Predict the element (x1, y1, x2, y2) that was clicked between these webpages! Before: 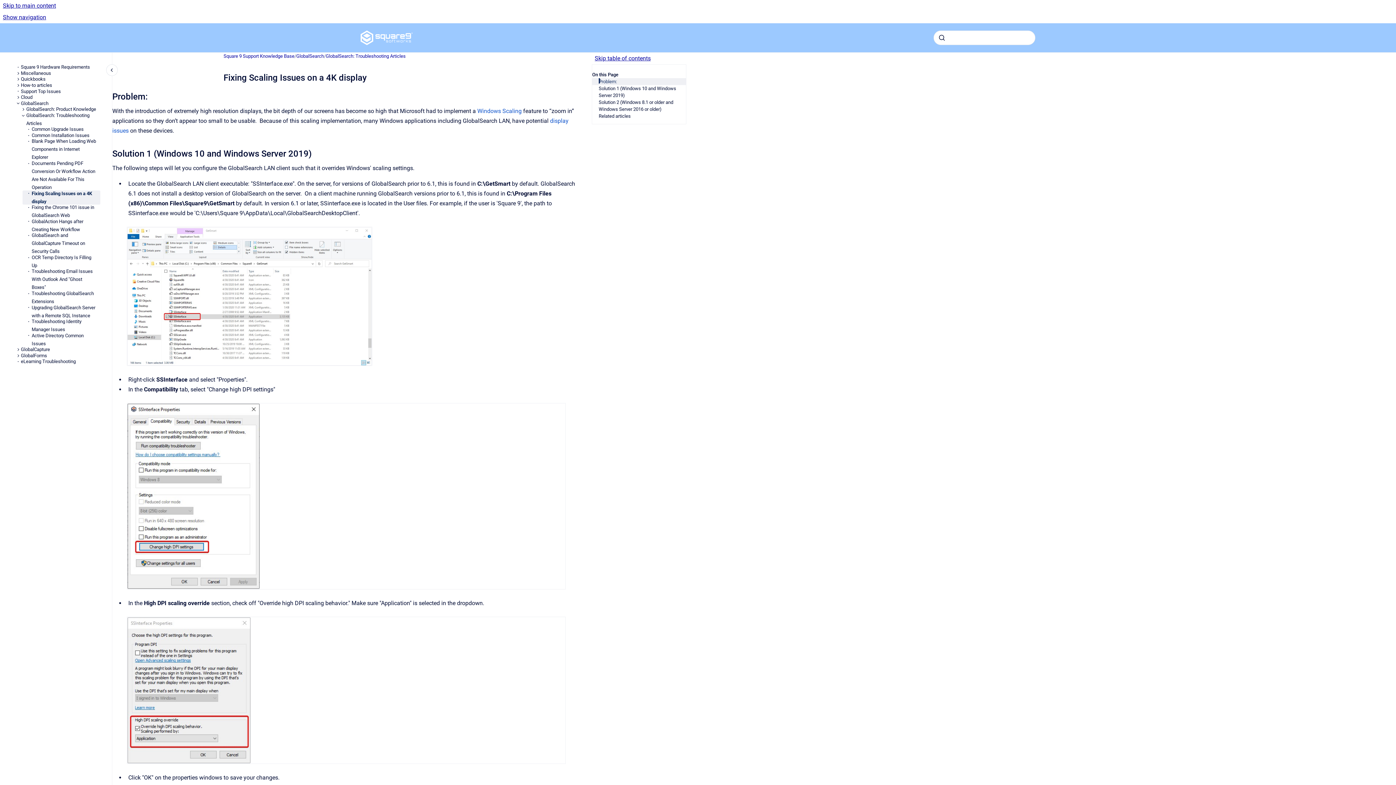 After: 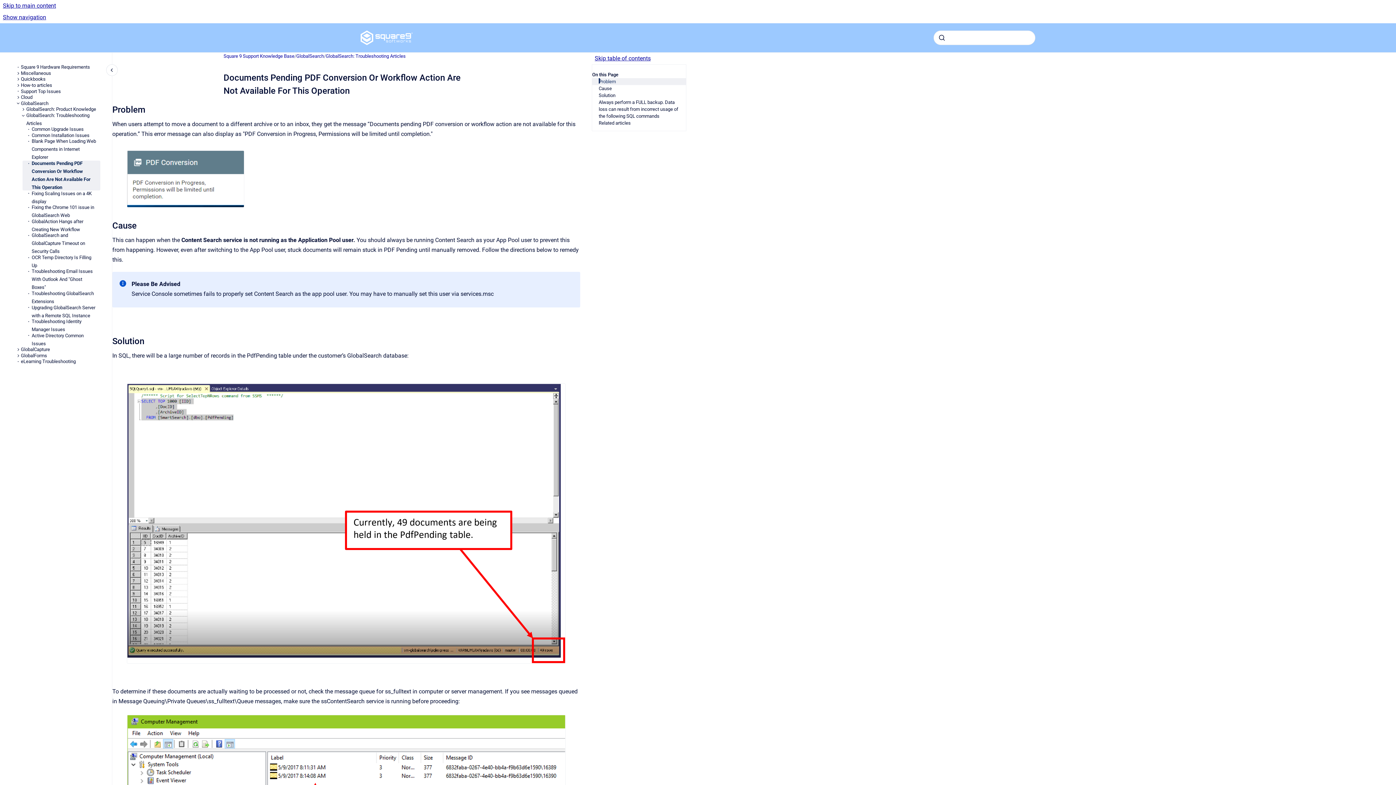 Action: label: Documents Pending PDF Conversion Or Workflow Action Are Not Available For This Operation bbox: (31, 160, 100, 190)